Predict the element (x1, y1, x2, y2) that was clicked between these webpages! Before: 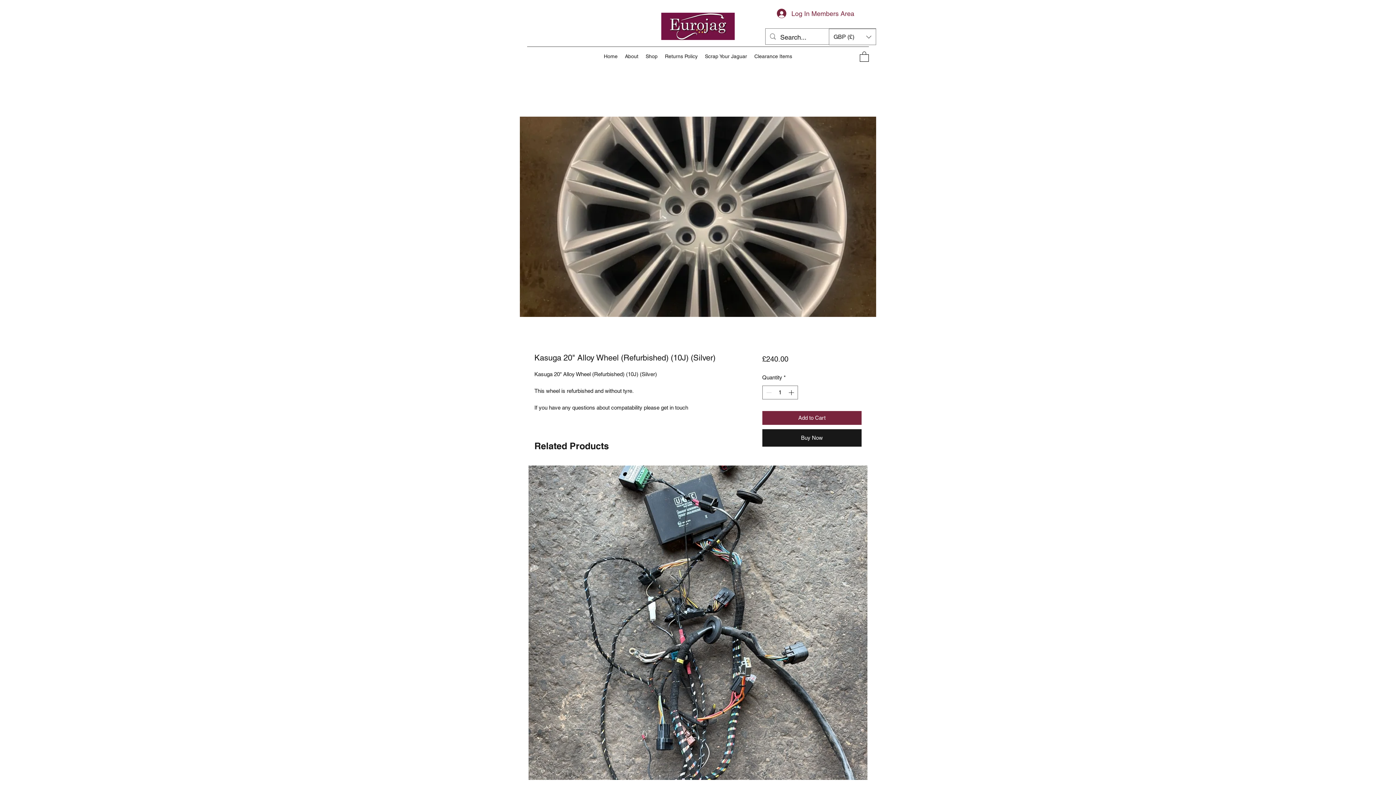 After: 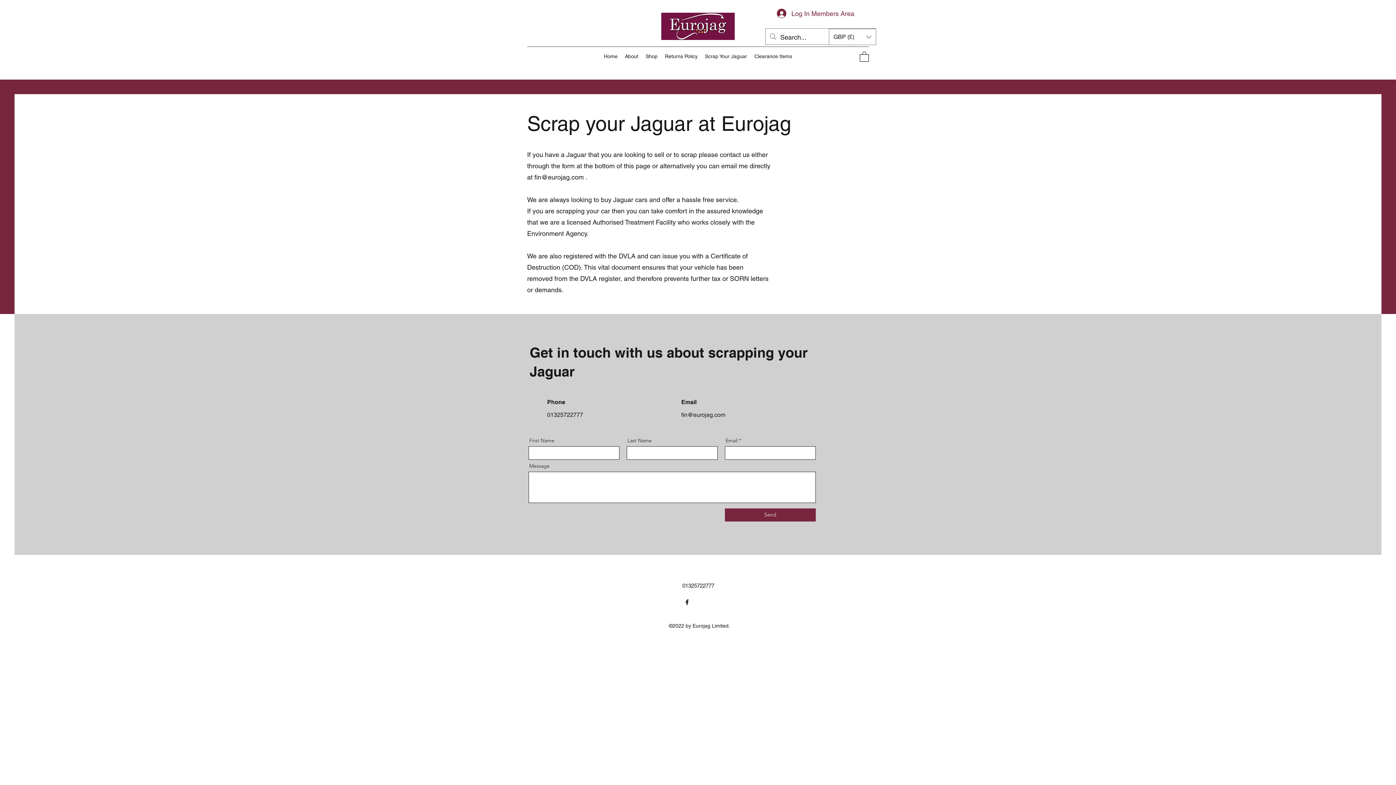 Action: label: Scrap Your Jaguar bbox: (701, 50, 750, 61)